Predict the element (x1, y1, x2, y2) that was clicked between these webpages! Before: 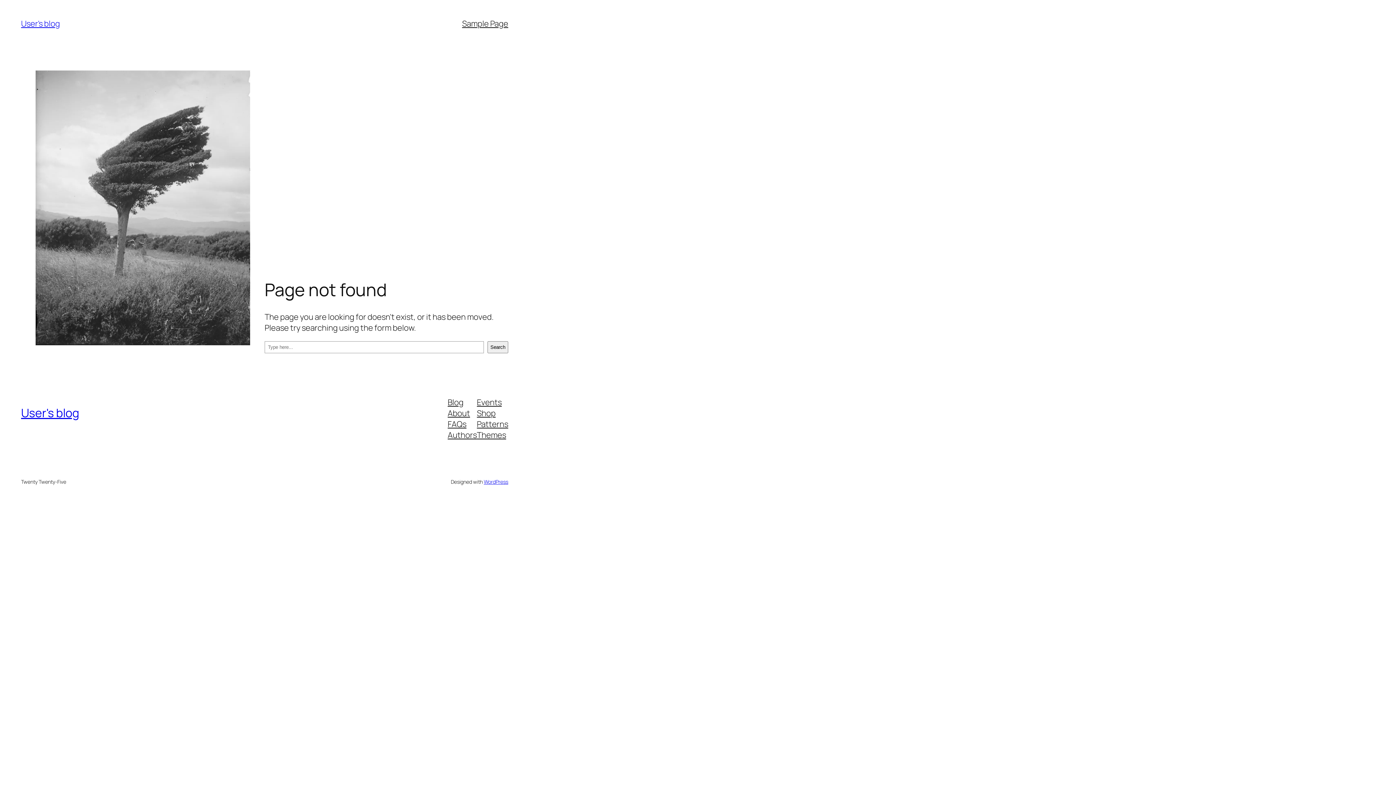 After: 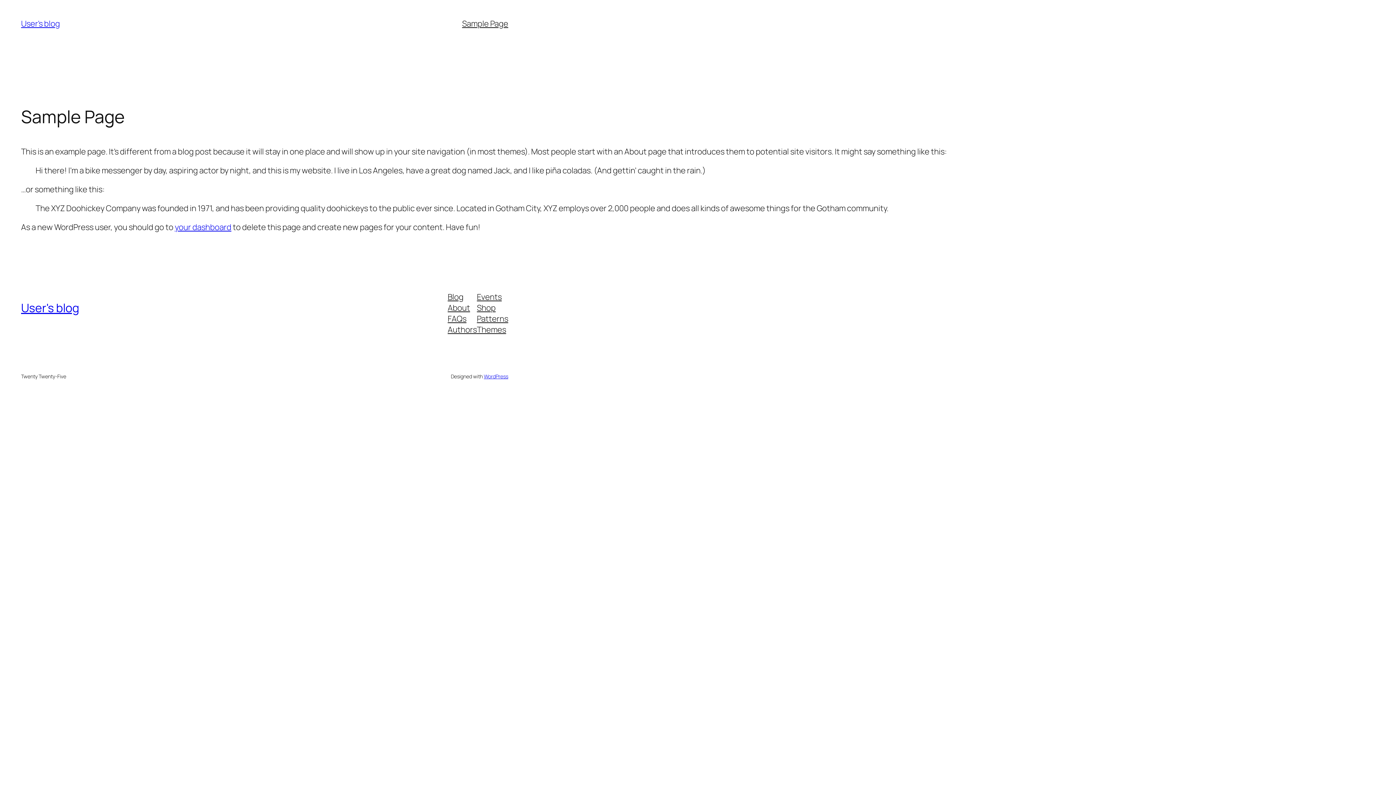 Action: bbox: (462, 18, 508, 29) label: Sample Page